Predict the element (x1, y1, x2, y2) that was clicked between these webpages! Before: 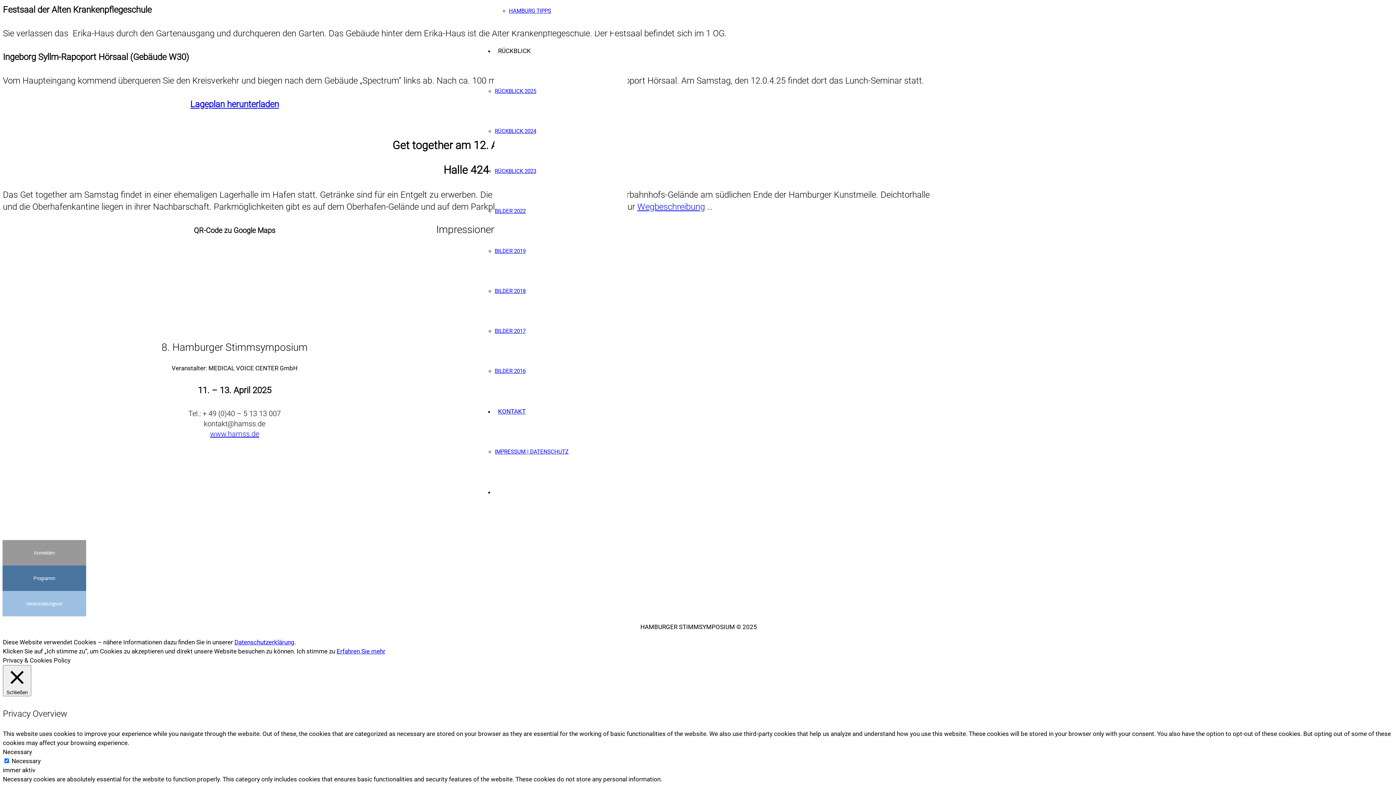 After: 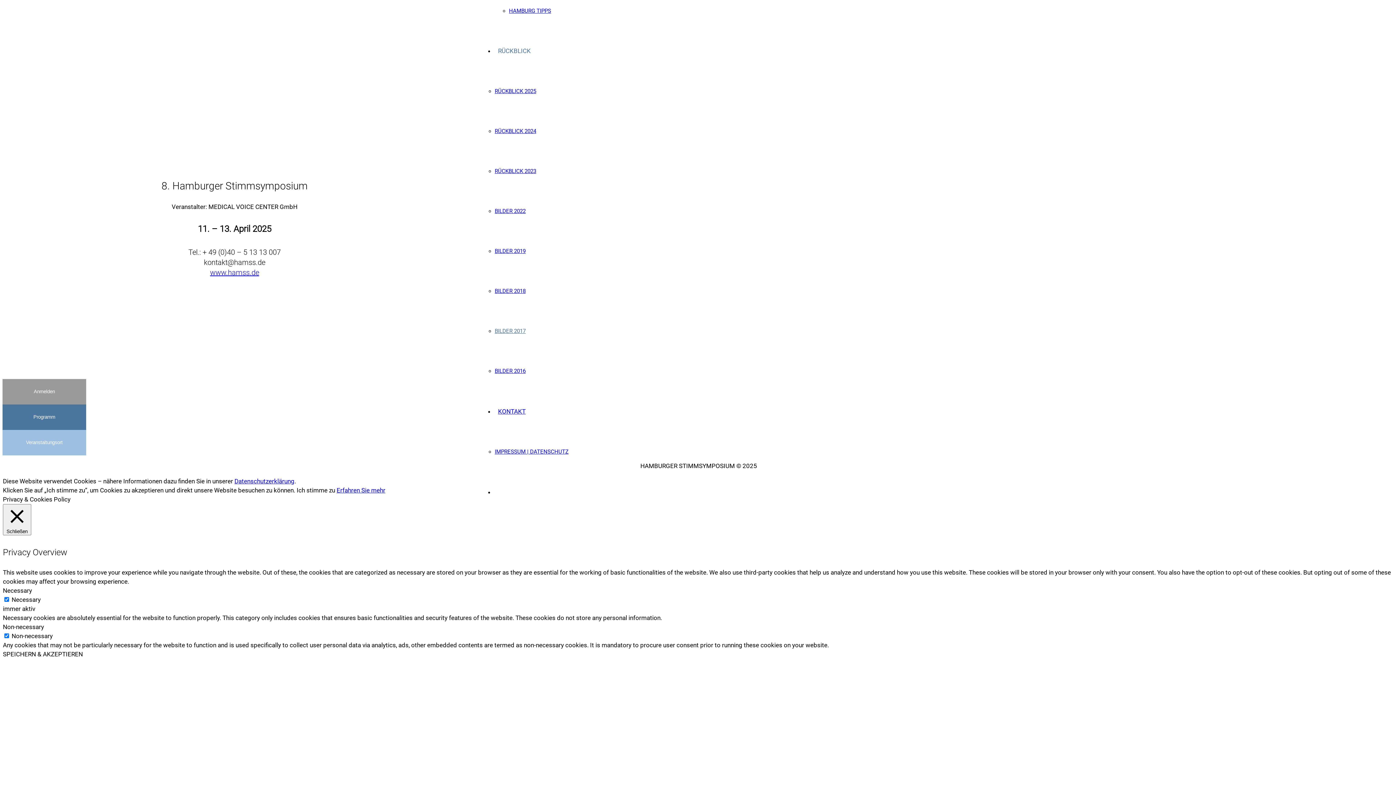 Action: bbox: (494, 328, 525, 334) label: BILDER 2017